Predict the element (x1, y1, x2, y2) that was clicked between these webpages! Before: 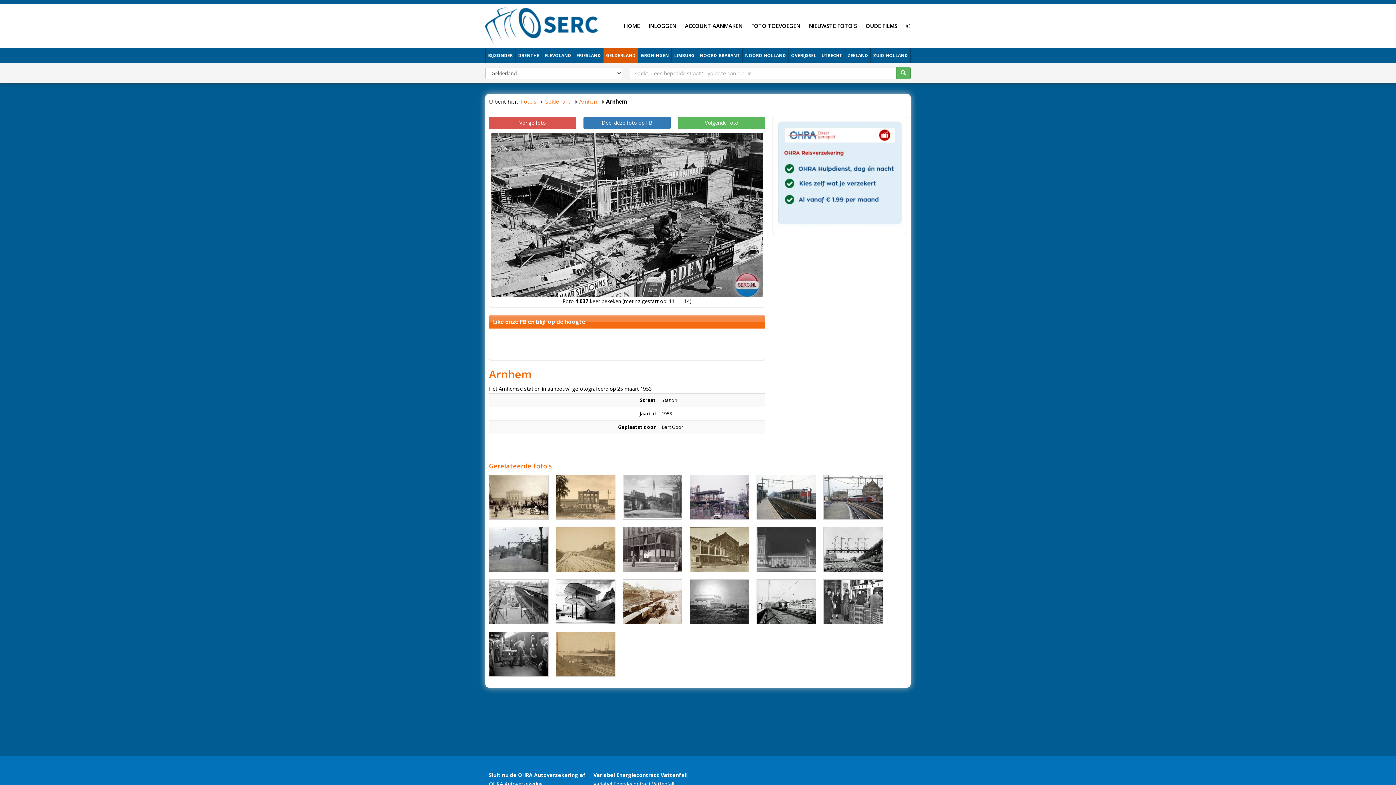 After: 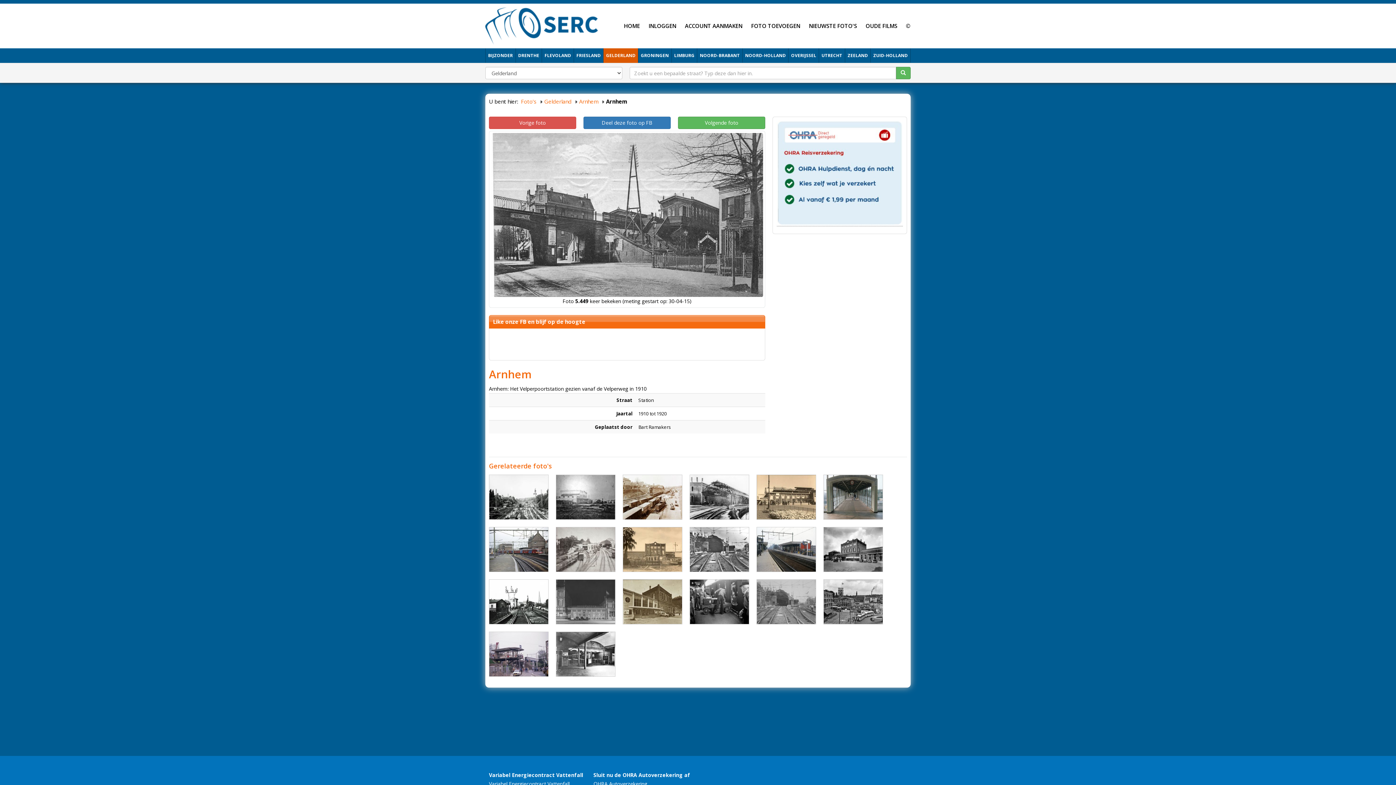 Action: bbox: (622, 474, 682, 520)